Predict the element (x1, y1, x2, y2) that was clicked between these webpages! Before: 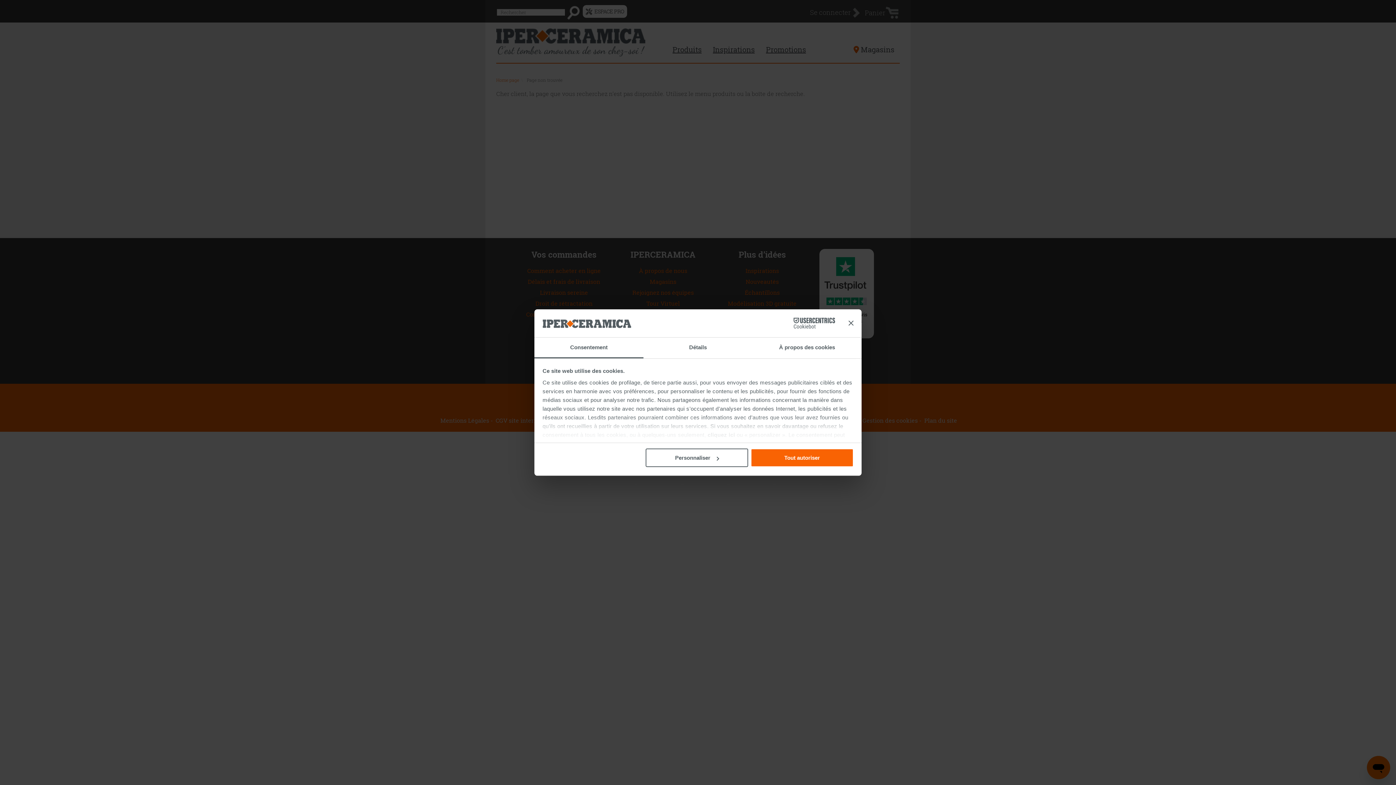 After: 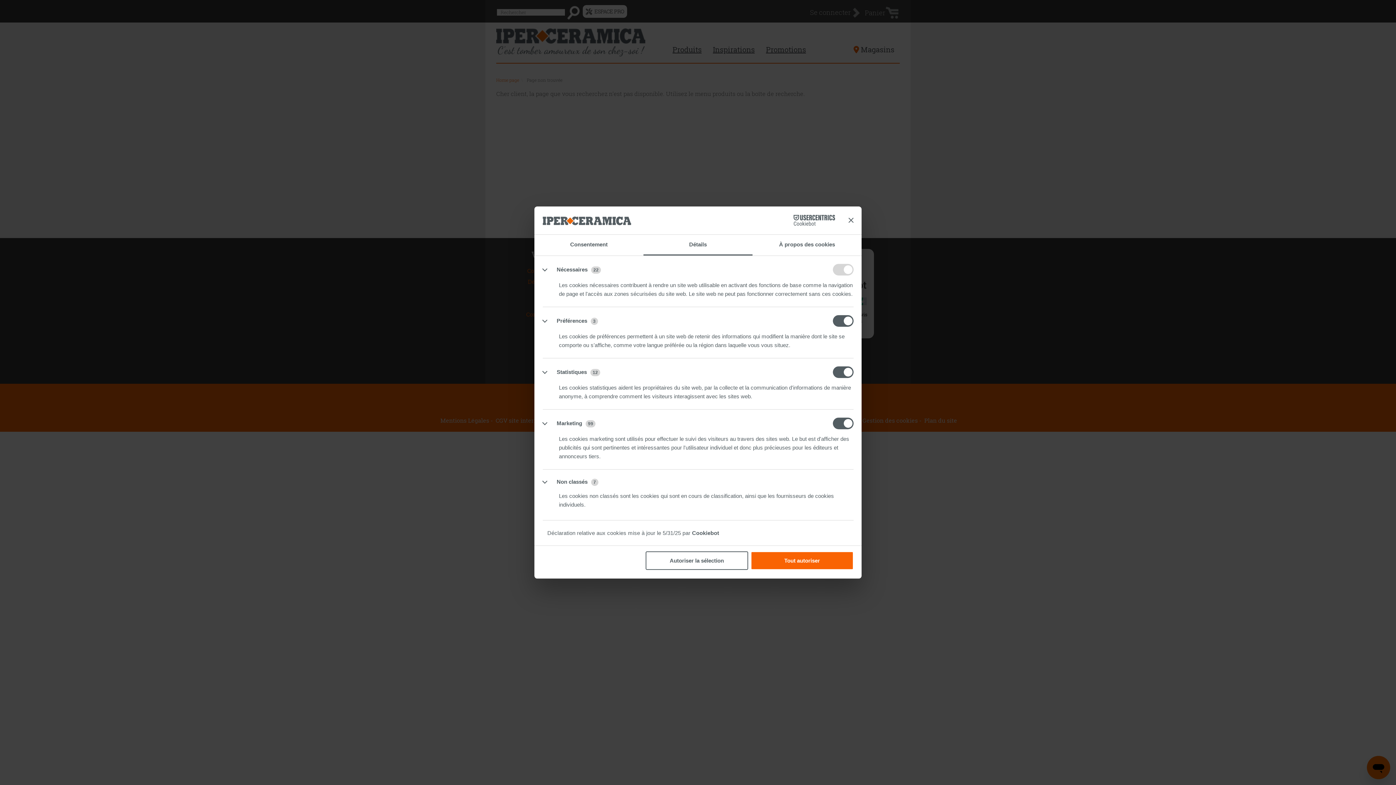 Action: bbox: (645, 448, 748, 467) label: Personnaliser